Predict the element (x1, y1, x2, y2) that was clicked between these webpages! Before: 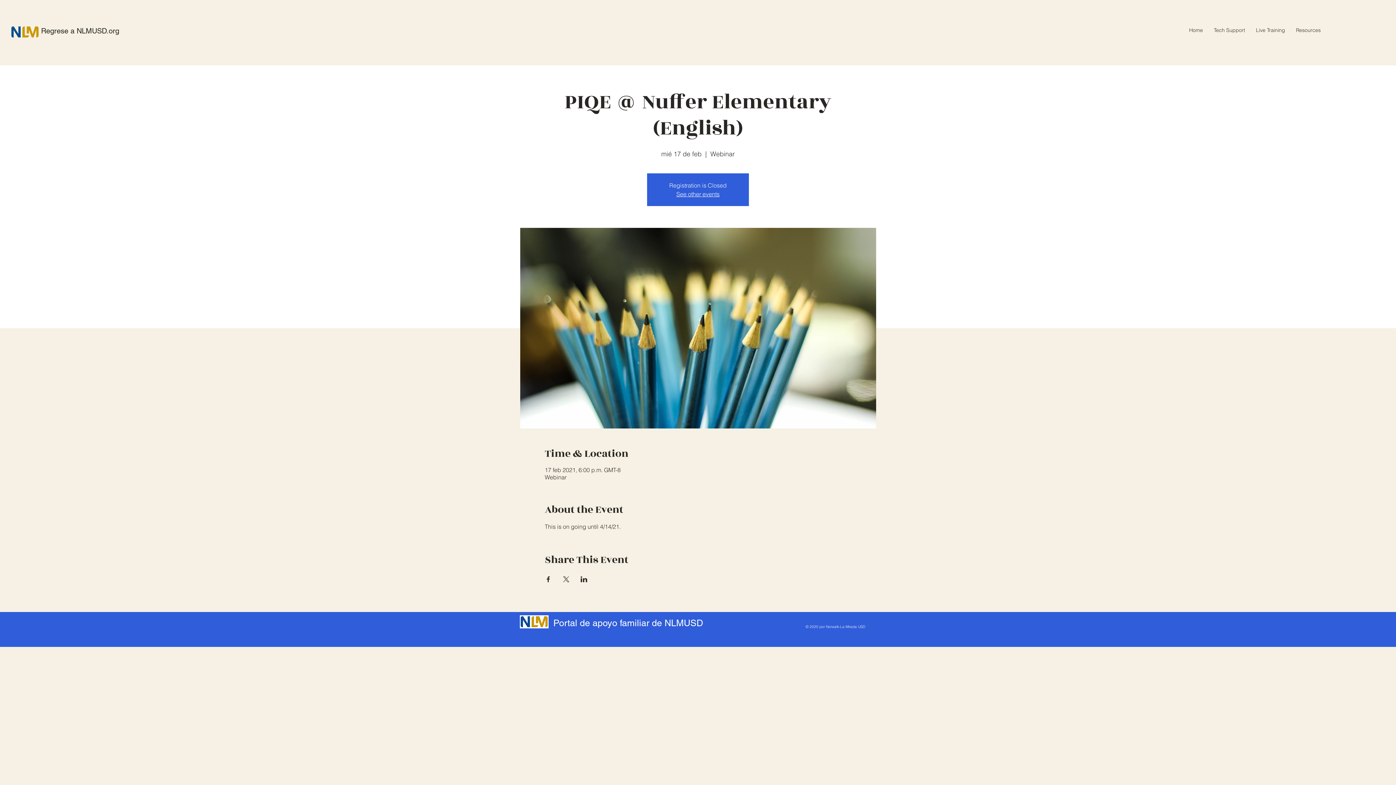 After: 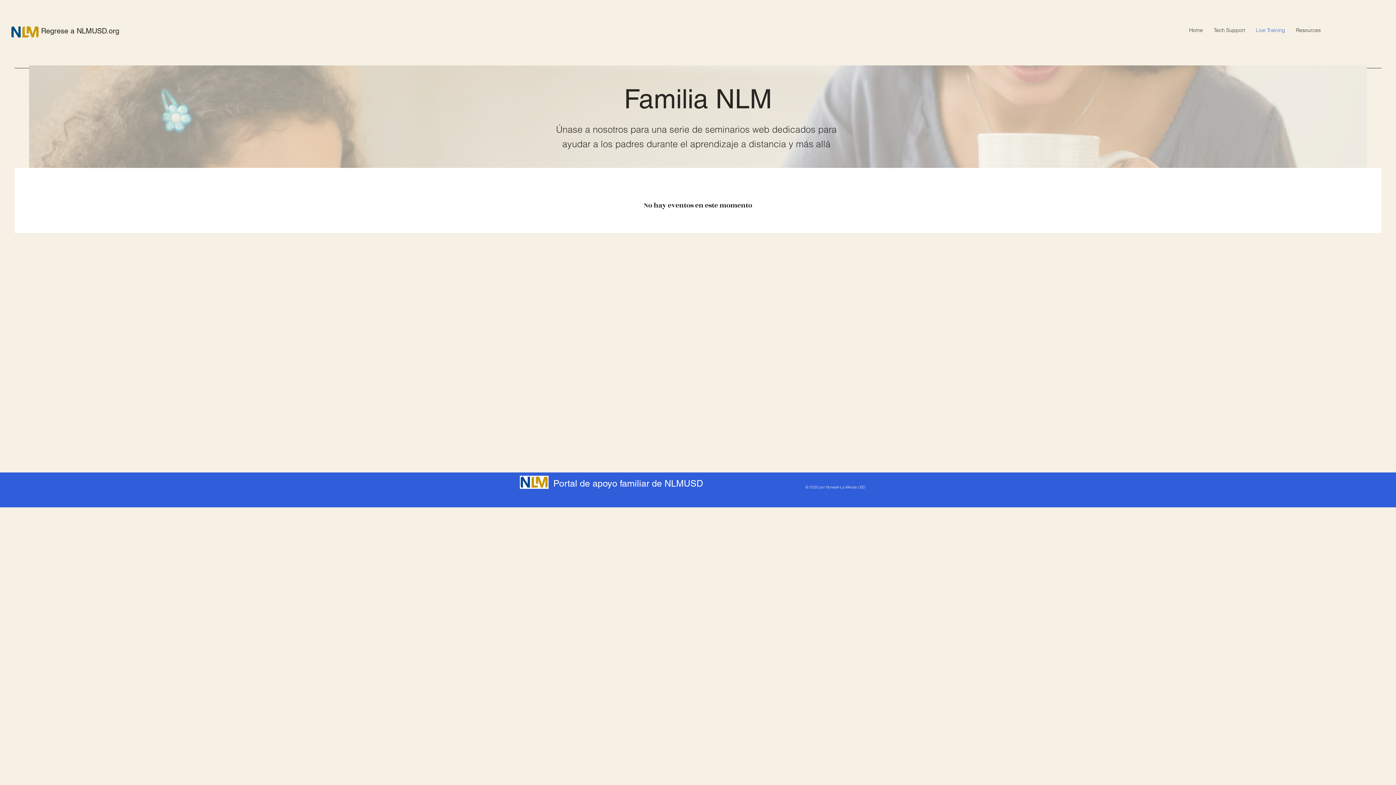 Action: bbox: (1250, 21, 1290, 39) label: Live Training